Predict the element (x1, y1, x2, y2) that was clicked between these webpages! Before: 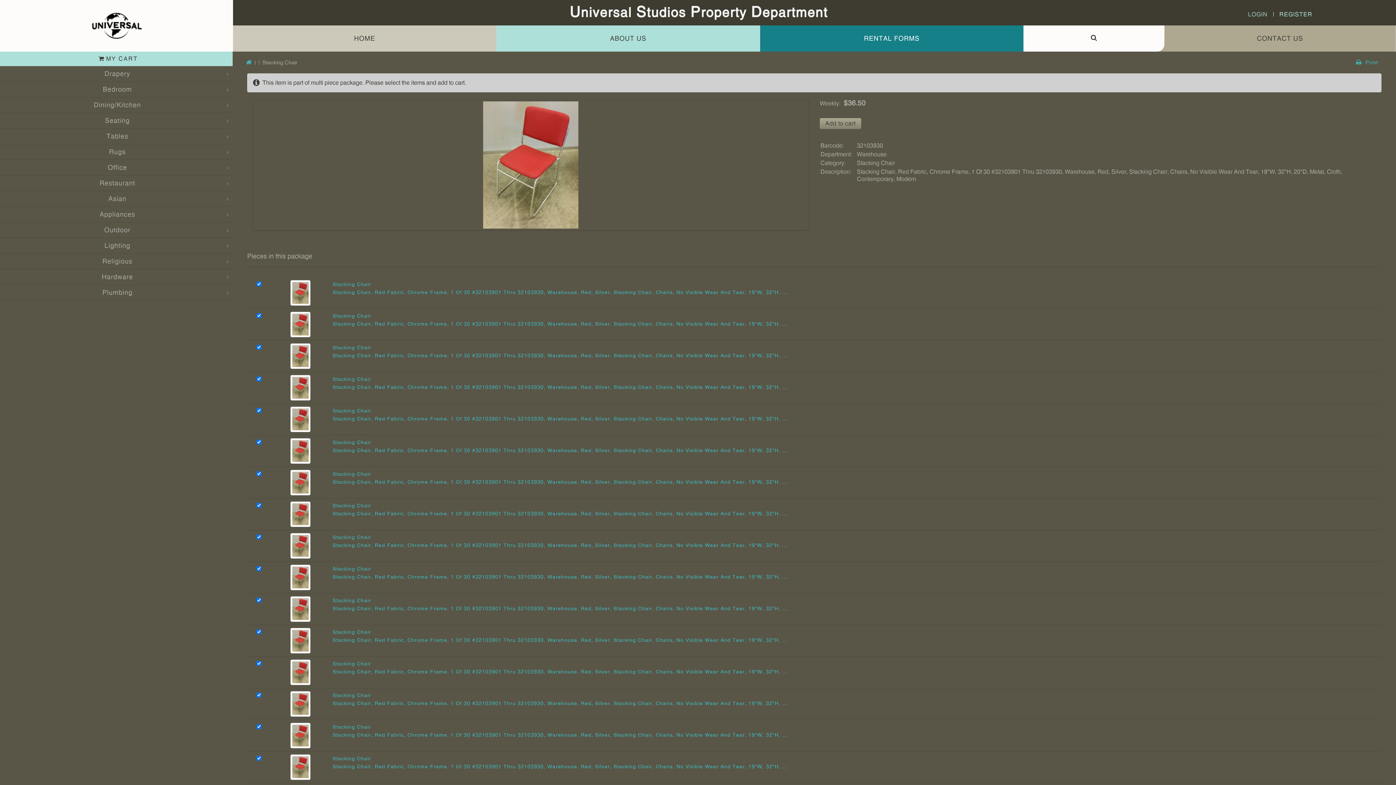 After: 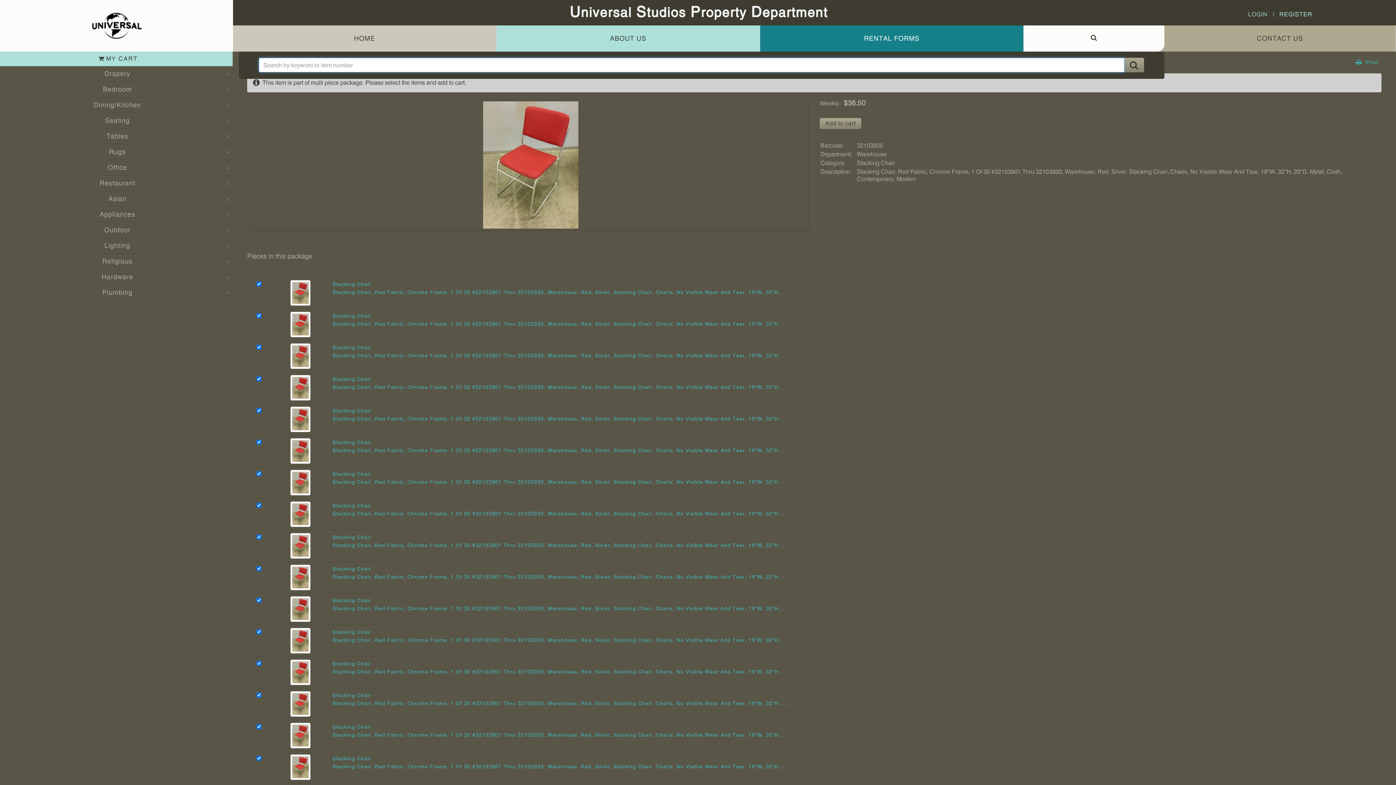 Action: bbox: (1024, 25, 1164, 51)